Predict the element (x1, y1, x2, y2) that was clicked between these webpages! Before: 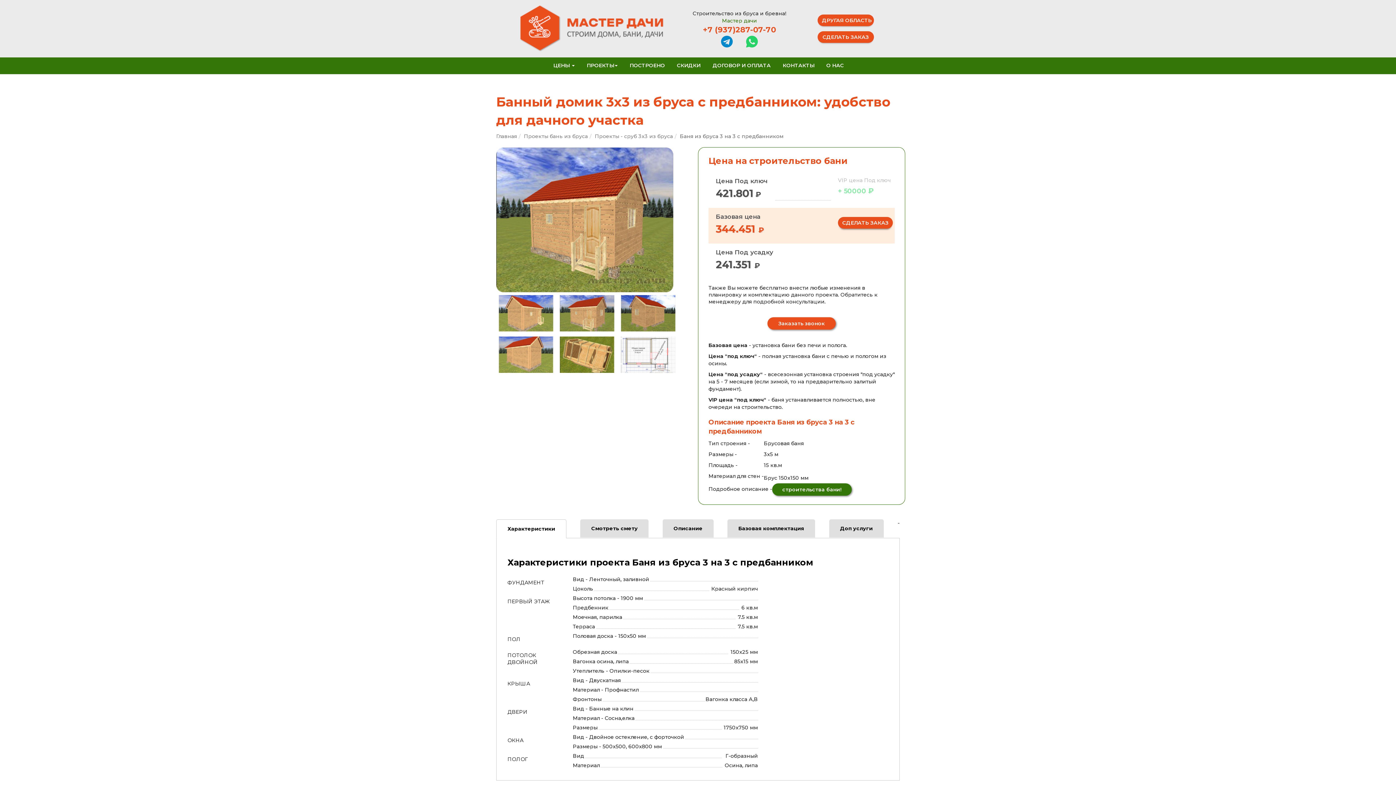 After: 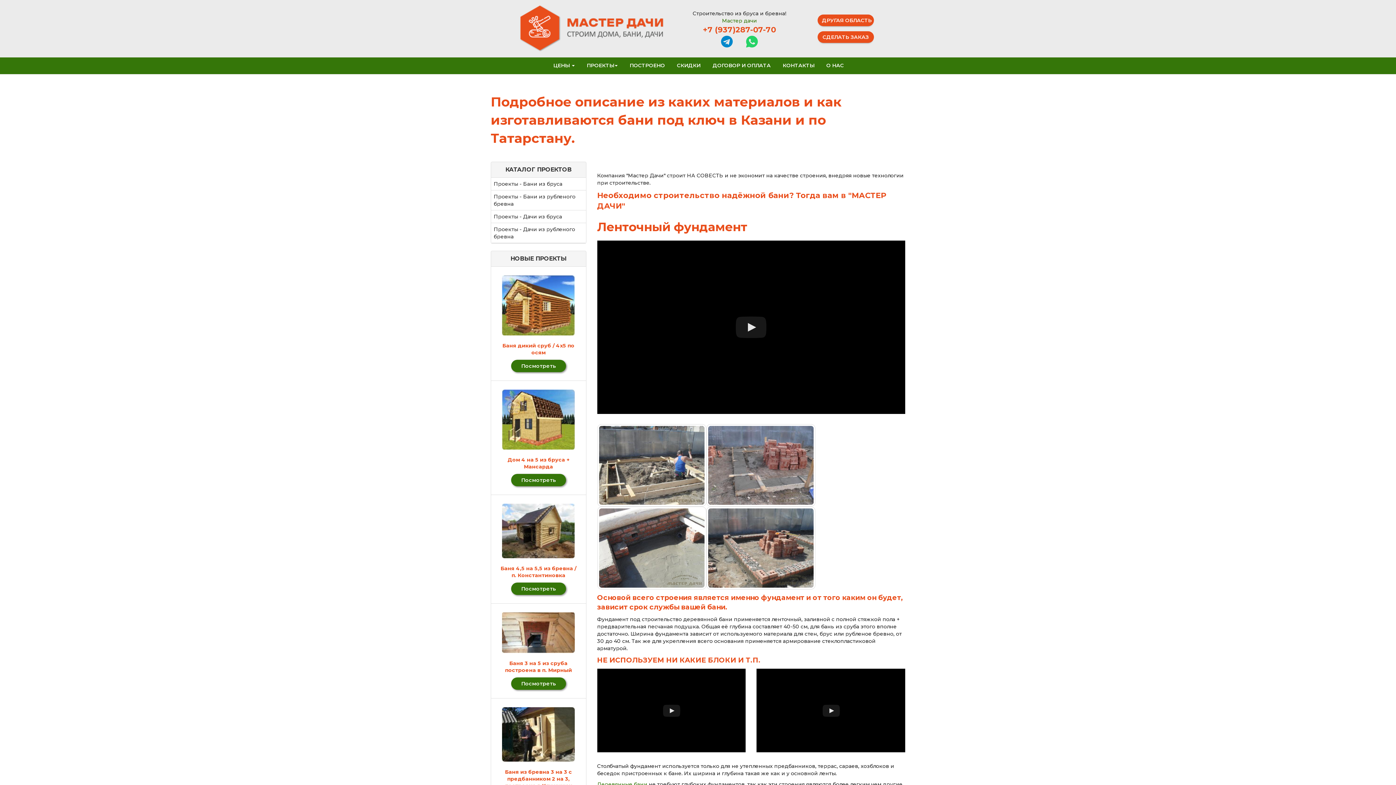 Action: label: строительства бани! bbox: (772, 483, 852, 496)